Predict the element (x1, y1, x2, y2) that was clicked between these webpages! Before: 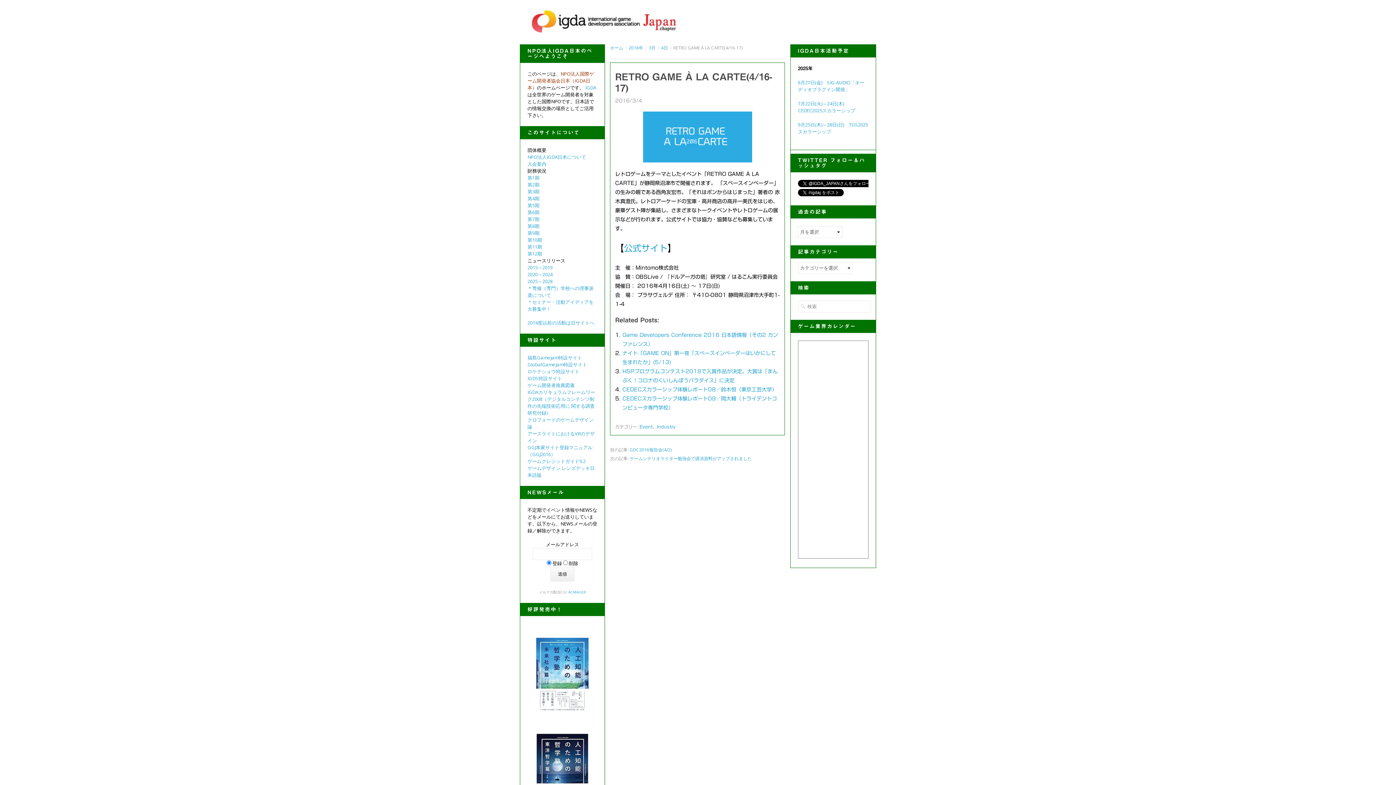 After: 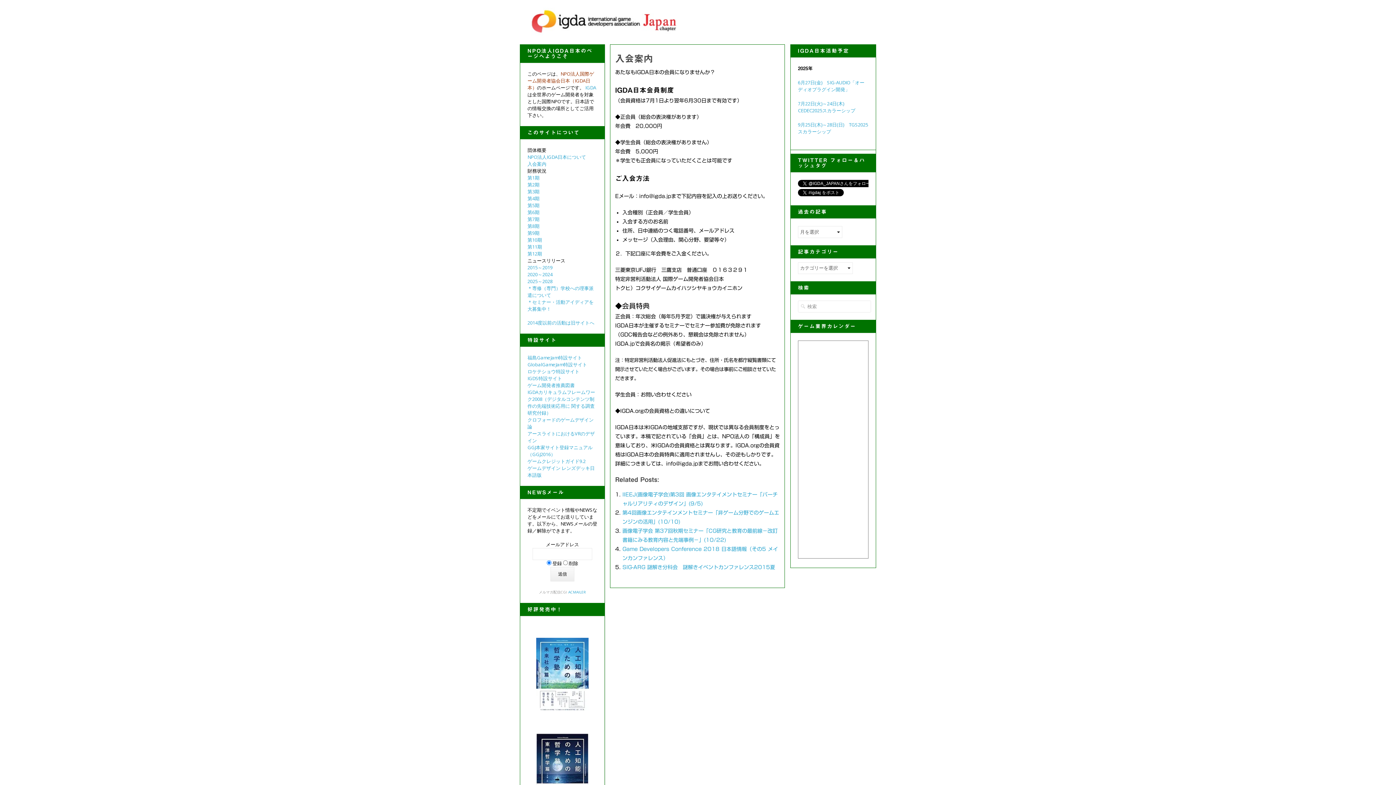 Action: bbox: (527, 160, 546, 167) label: 入会案内